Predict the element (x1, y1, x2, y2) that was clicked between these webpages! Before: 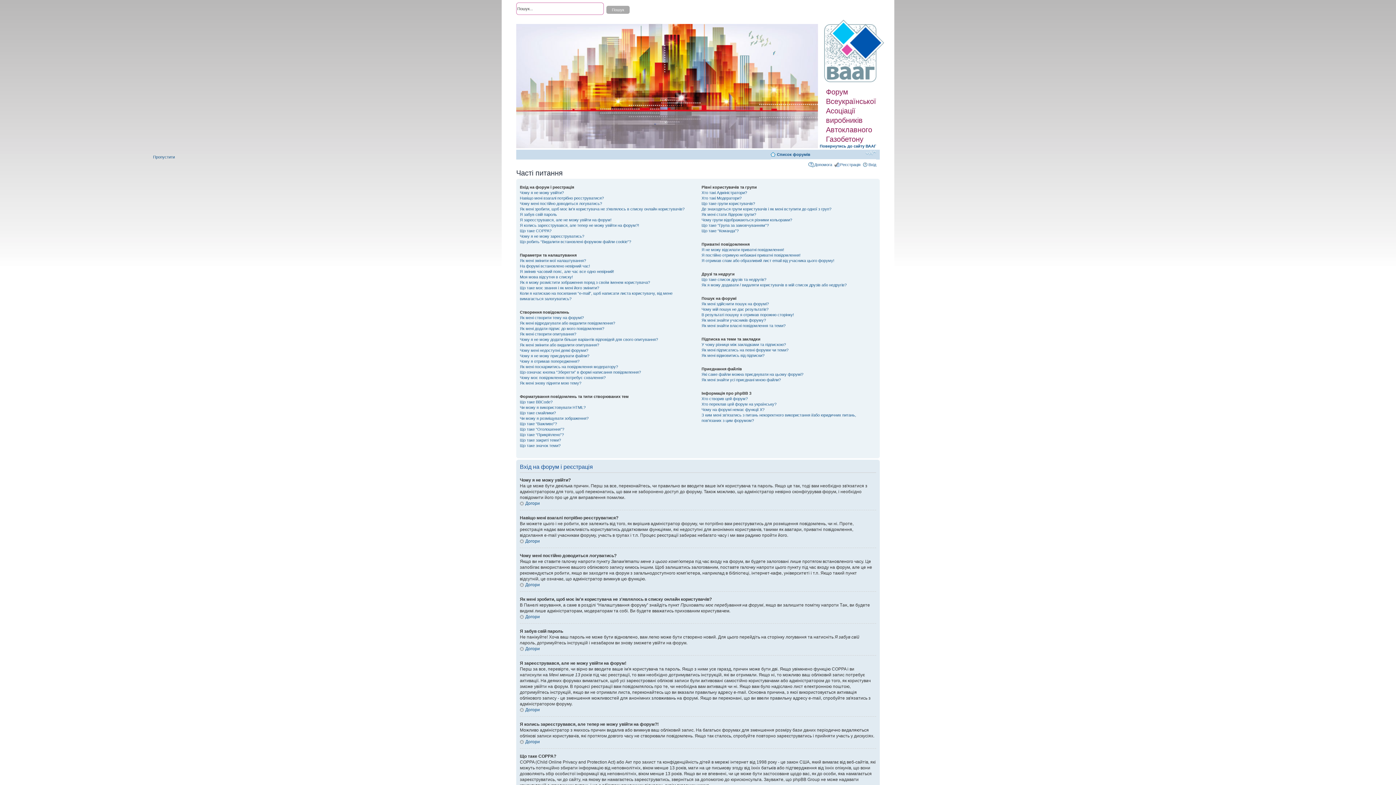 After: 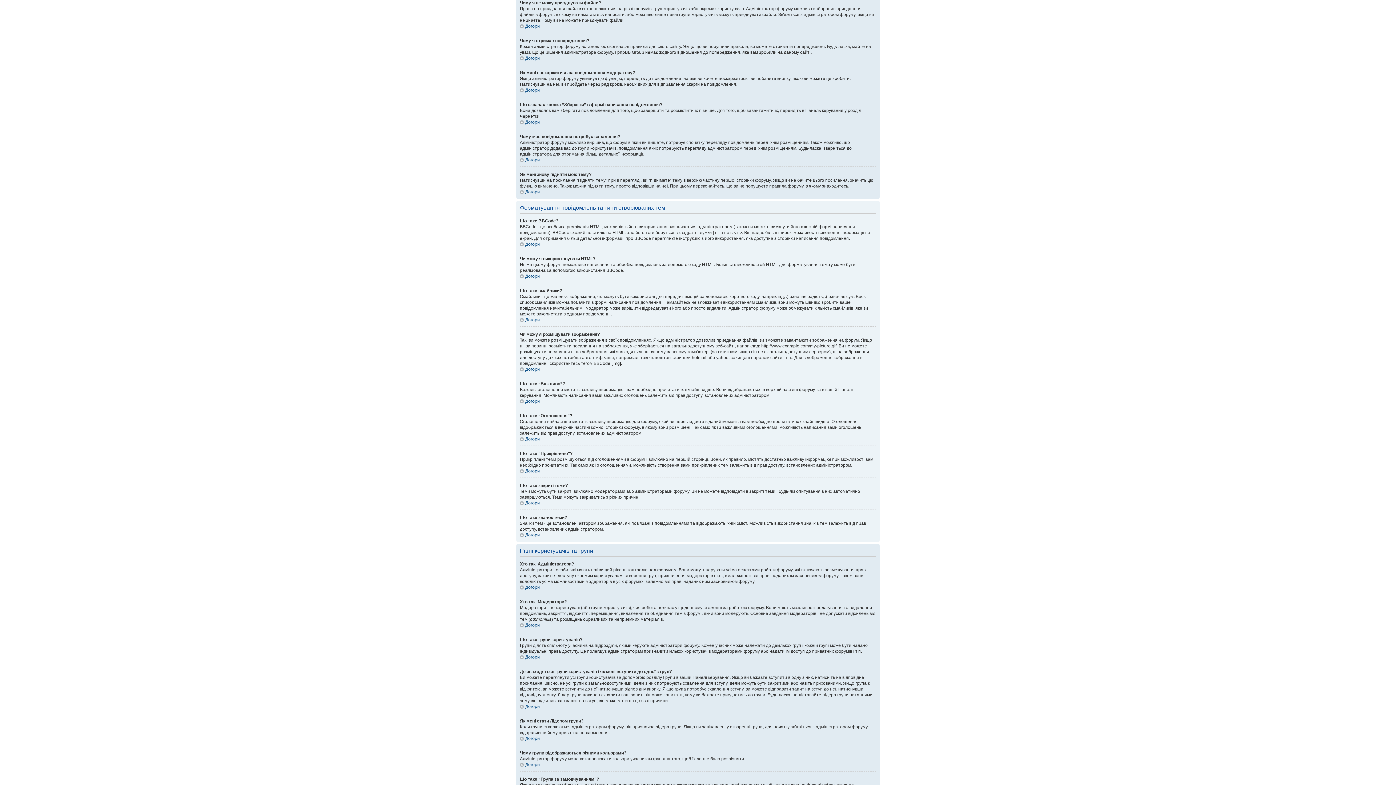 Action: label: Чому я не можу приєднувати файли? bbox: (520, 353, 589, 358)